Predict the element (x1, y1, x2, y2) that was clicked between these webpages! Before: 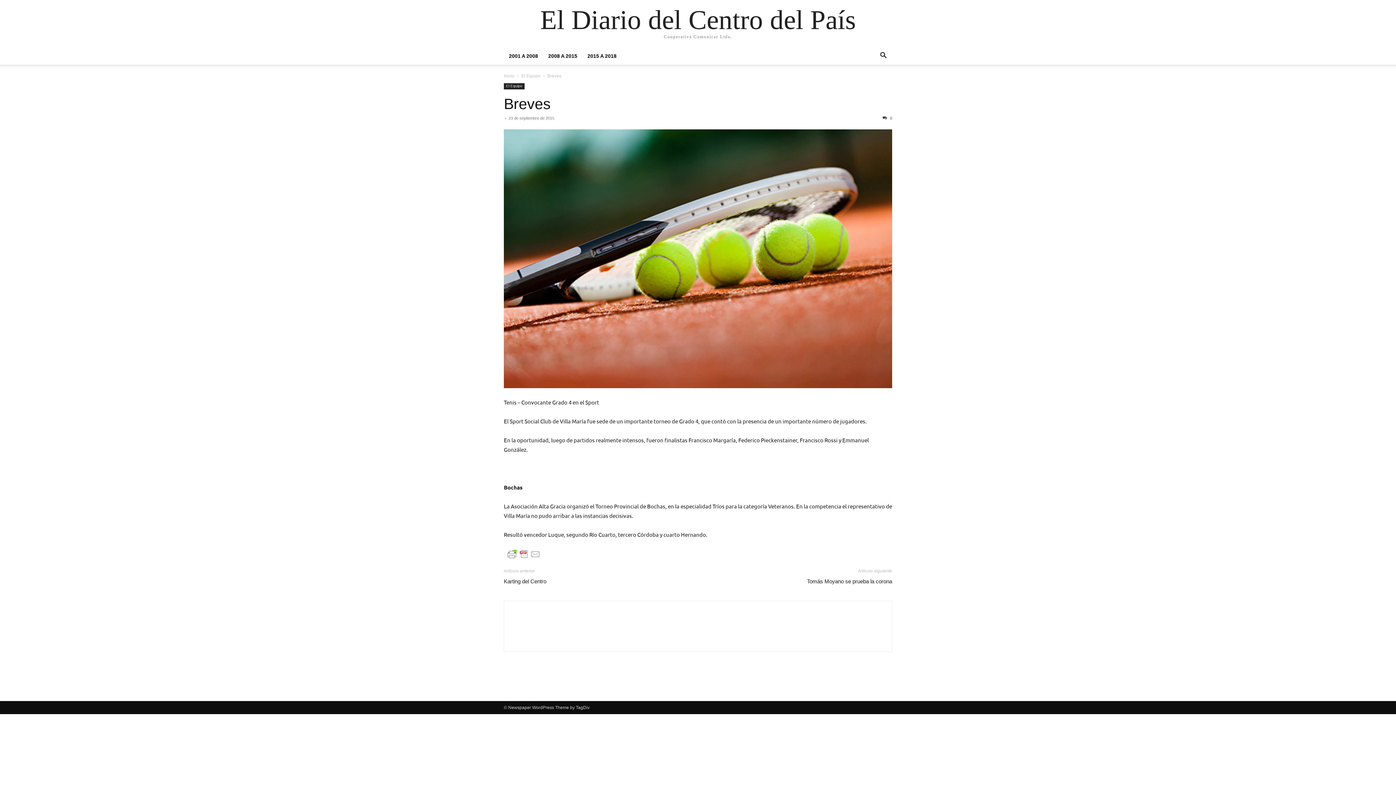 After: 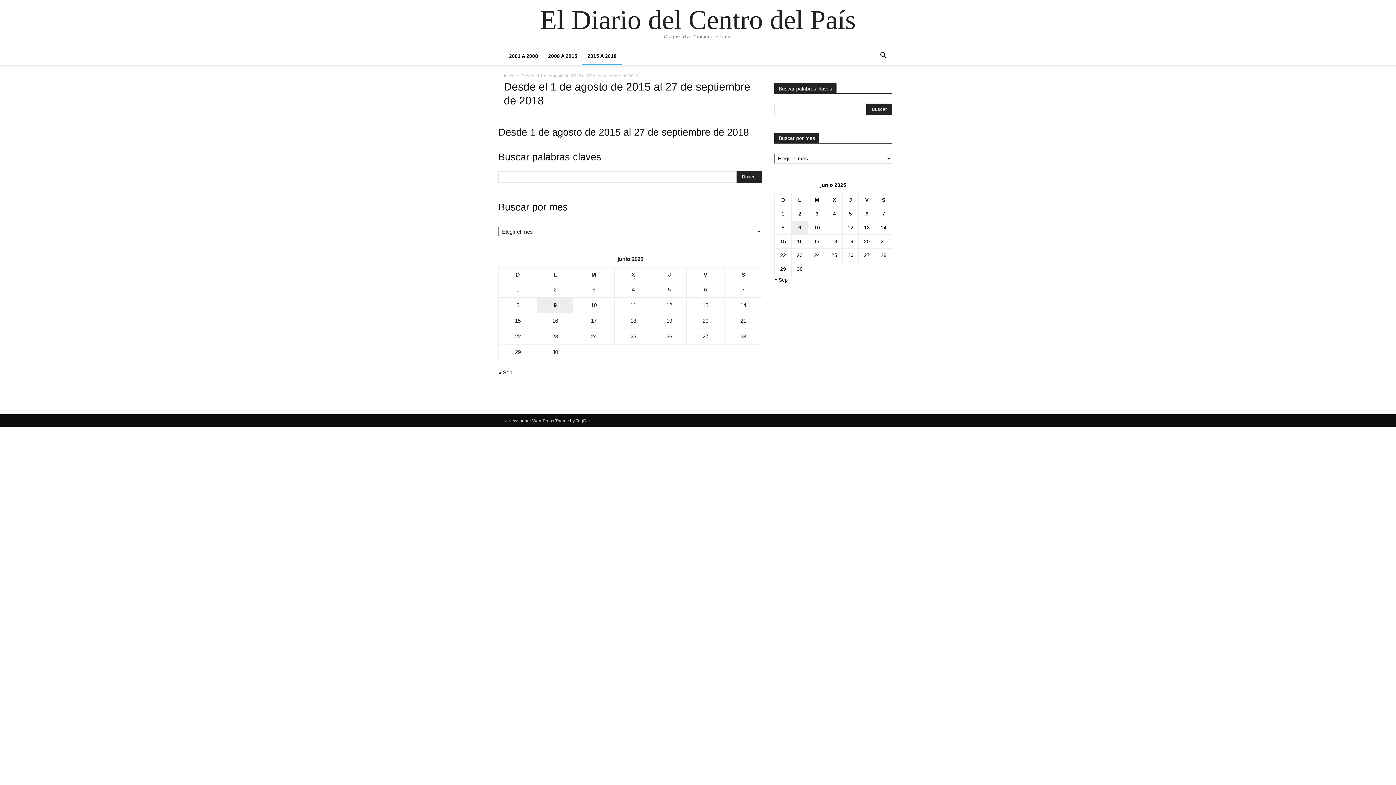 Action: label: 2015 A 2018 bbox: (582, 53, 621, 58)